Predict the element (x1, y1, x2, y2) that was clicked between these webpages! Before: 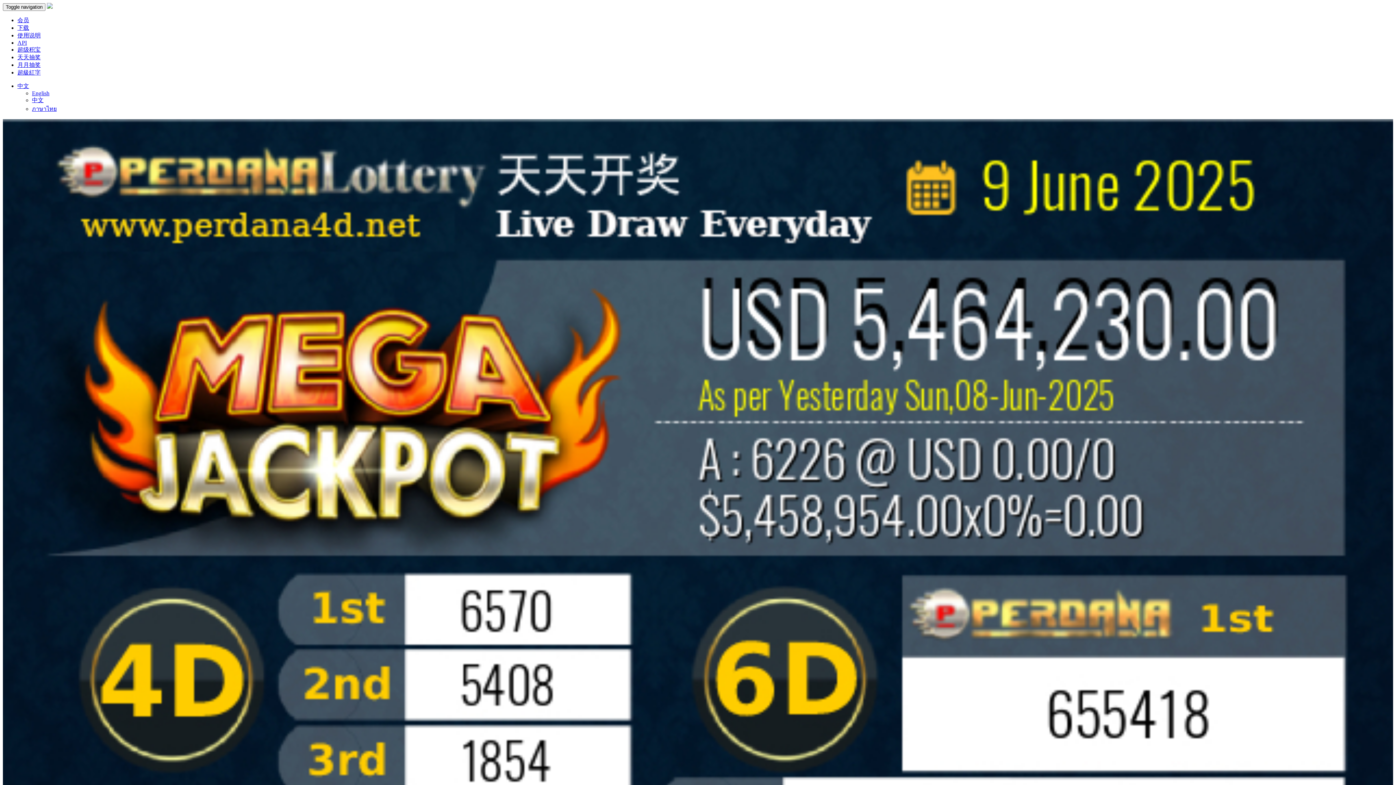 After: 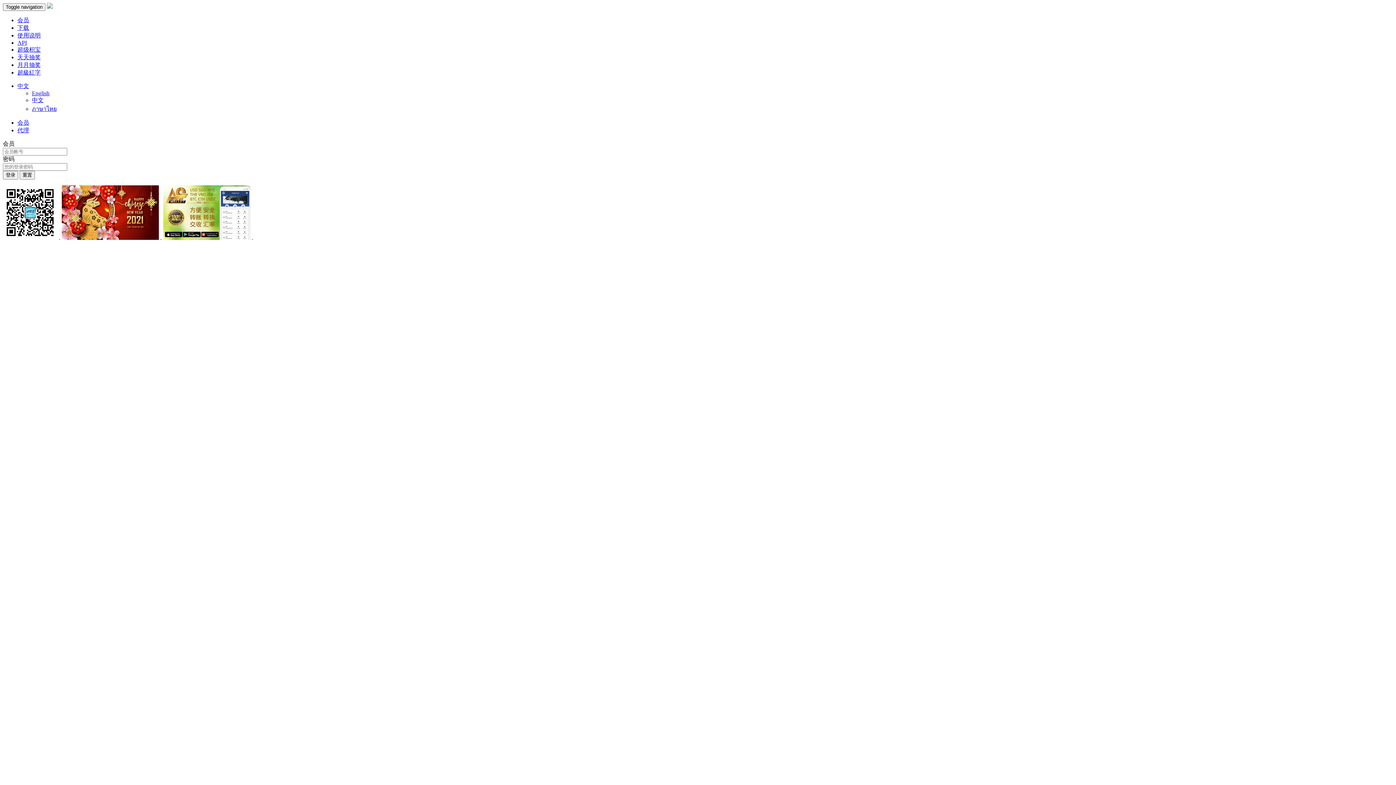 Action: bbox: (17, 17, 29, 23) label: 会员